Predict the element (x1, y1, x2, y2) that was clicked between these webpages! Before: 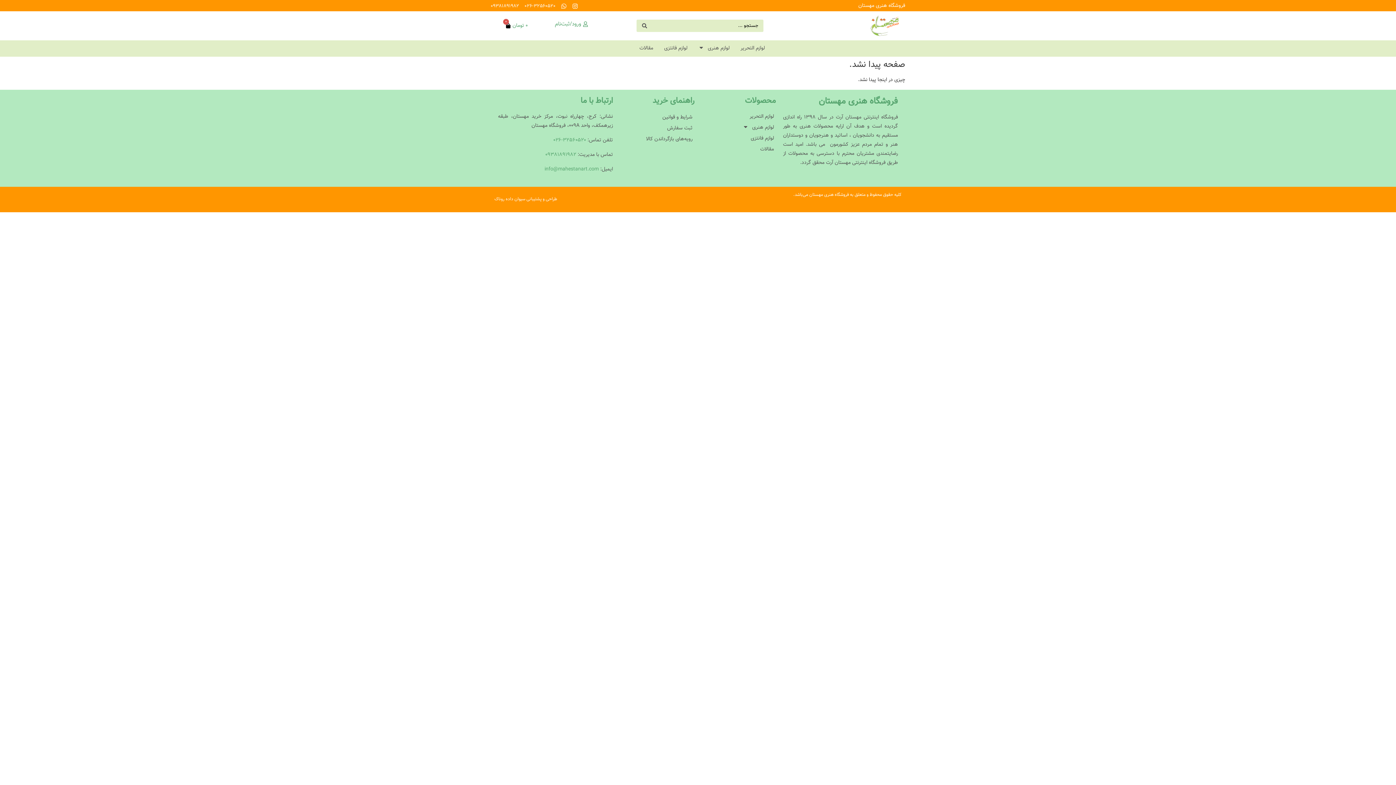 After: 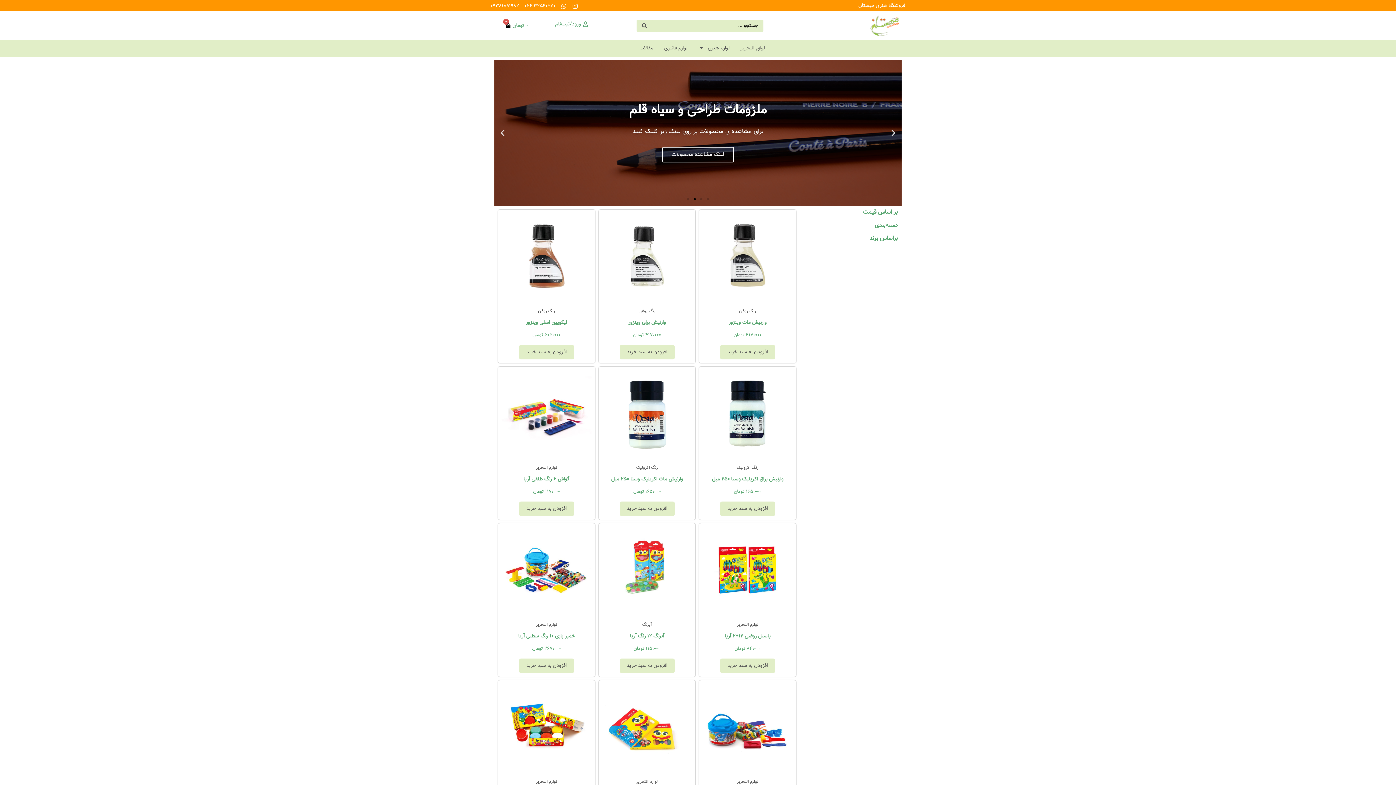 Action: bbox: (818, 94, 898, 108) label: فروشگاه هنری مهستان